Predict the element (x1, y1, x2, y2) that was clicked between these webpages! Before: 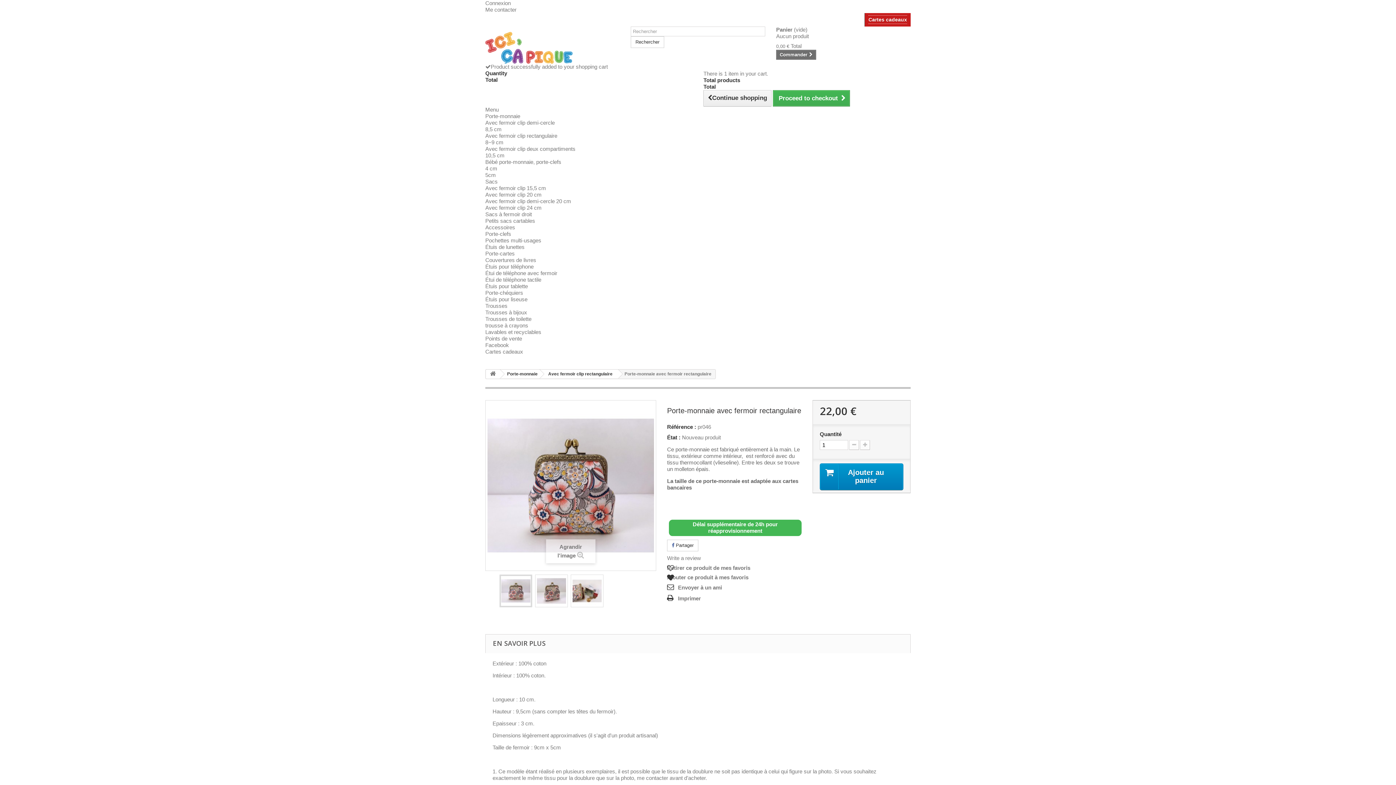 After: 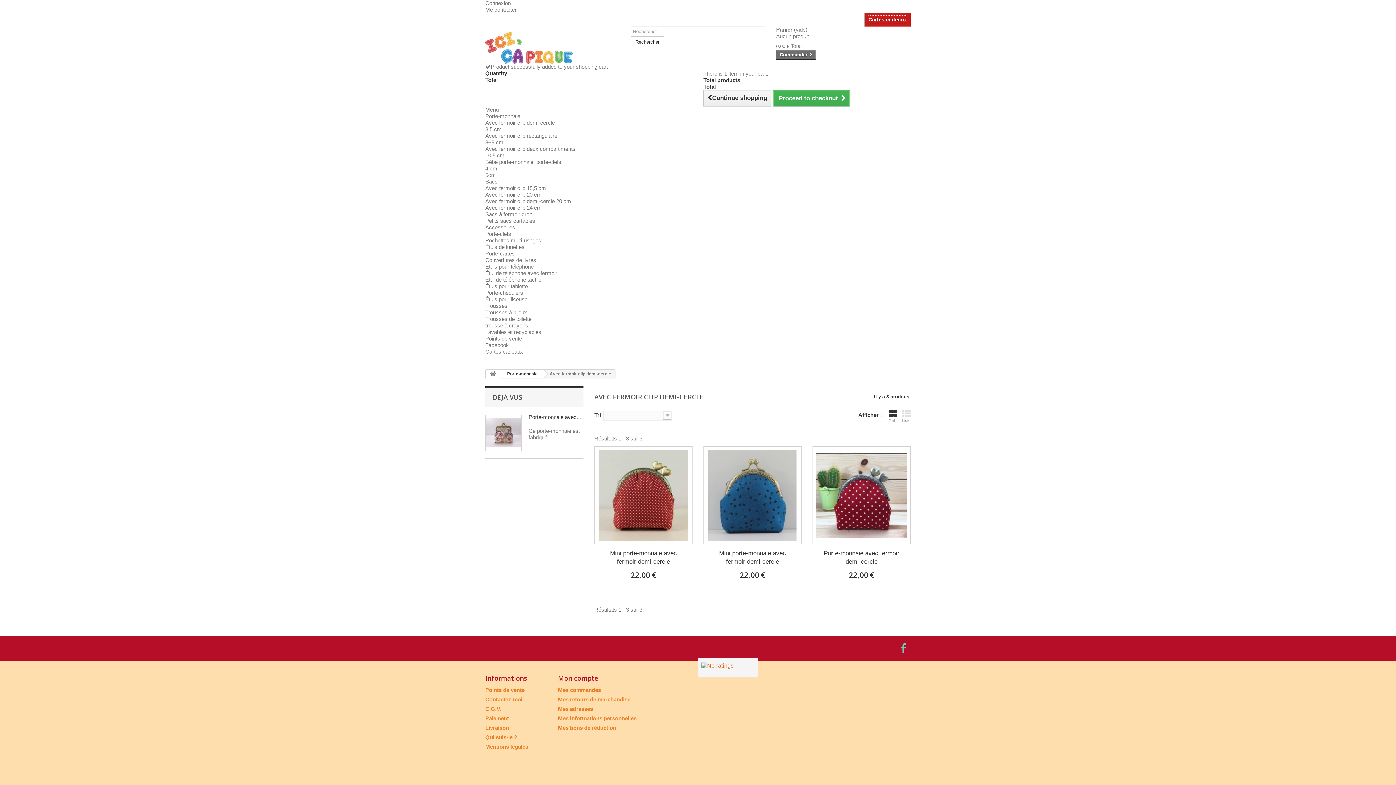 Action: label: Avec fermoir clip demi-cercle bbox: (485, 119, 554, 125)